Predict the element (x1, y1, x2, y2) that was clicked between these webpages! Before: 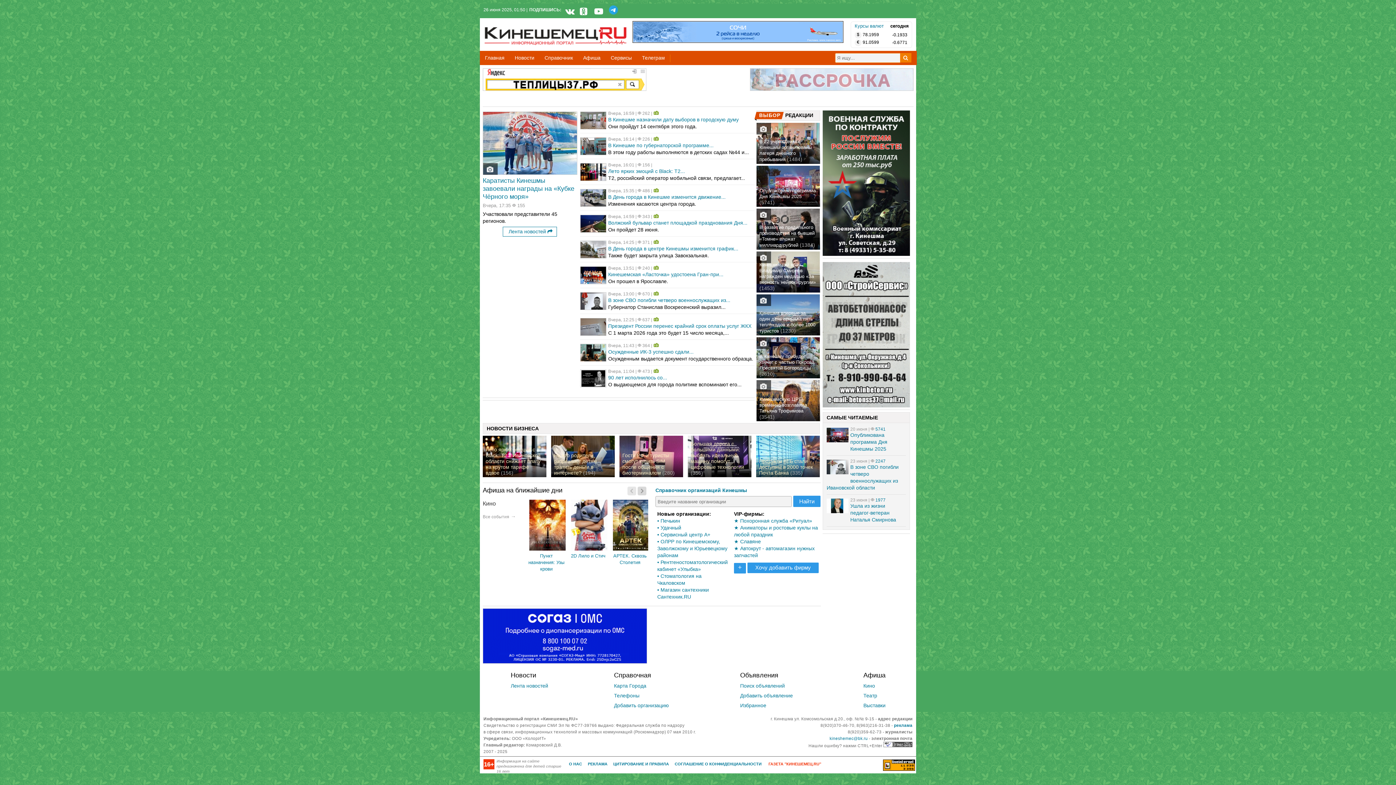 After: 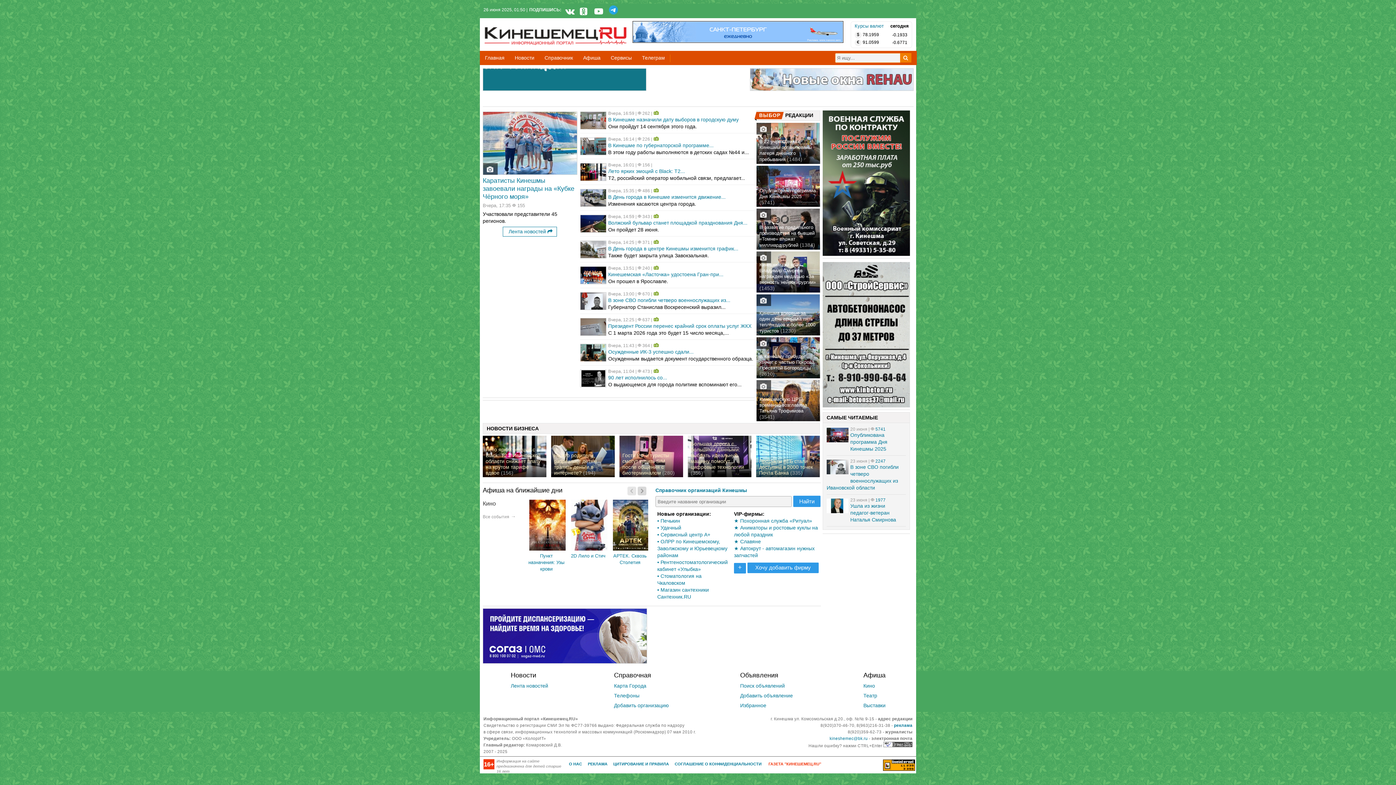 Action: bbox: (483, 85, 646, 91)